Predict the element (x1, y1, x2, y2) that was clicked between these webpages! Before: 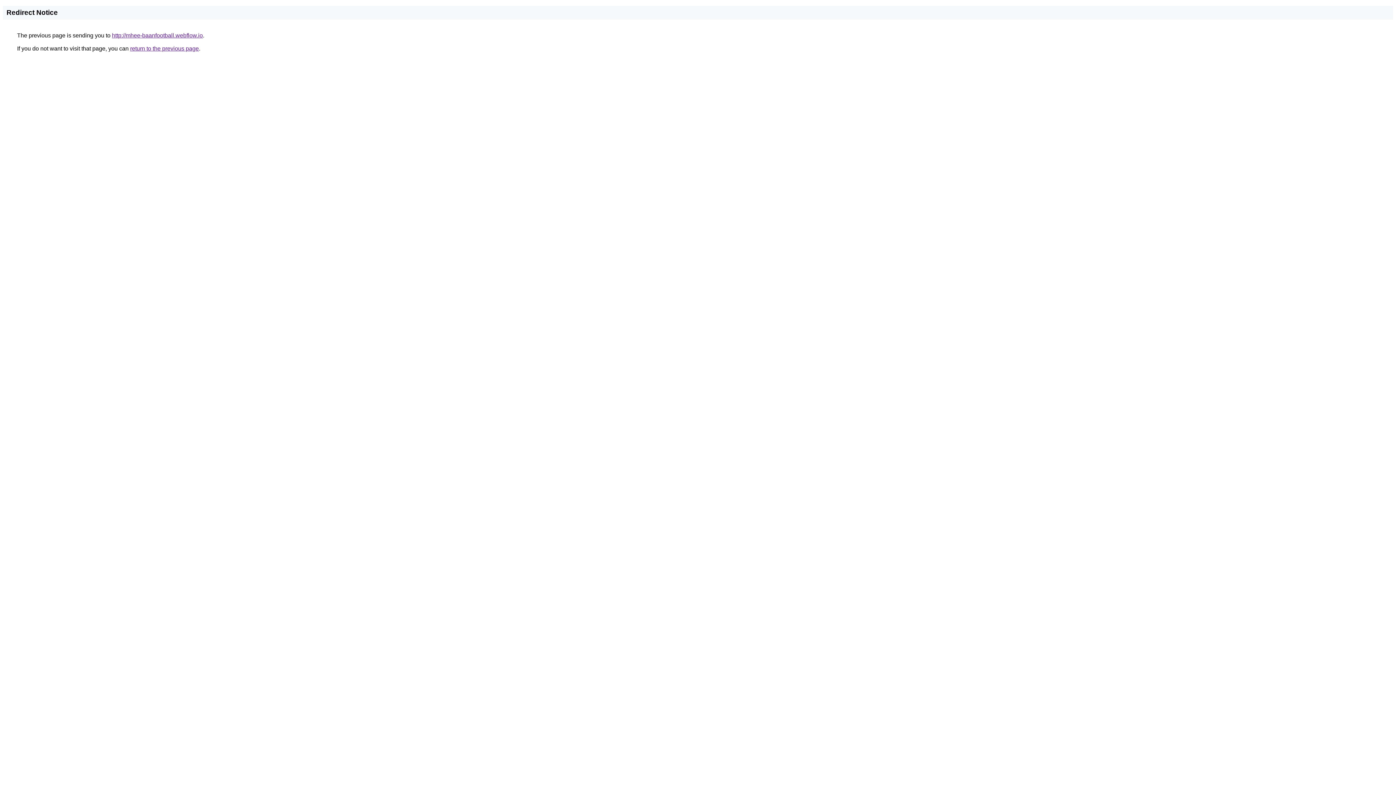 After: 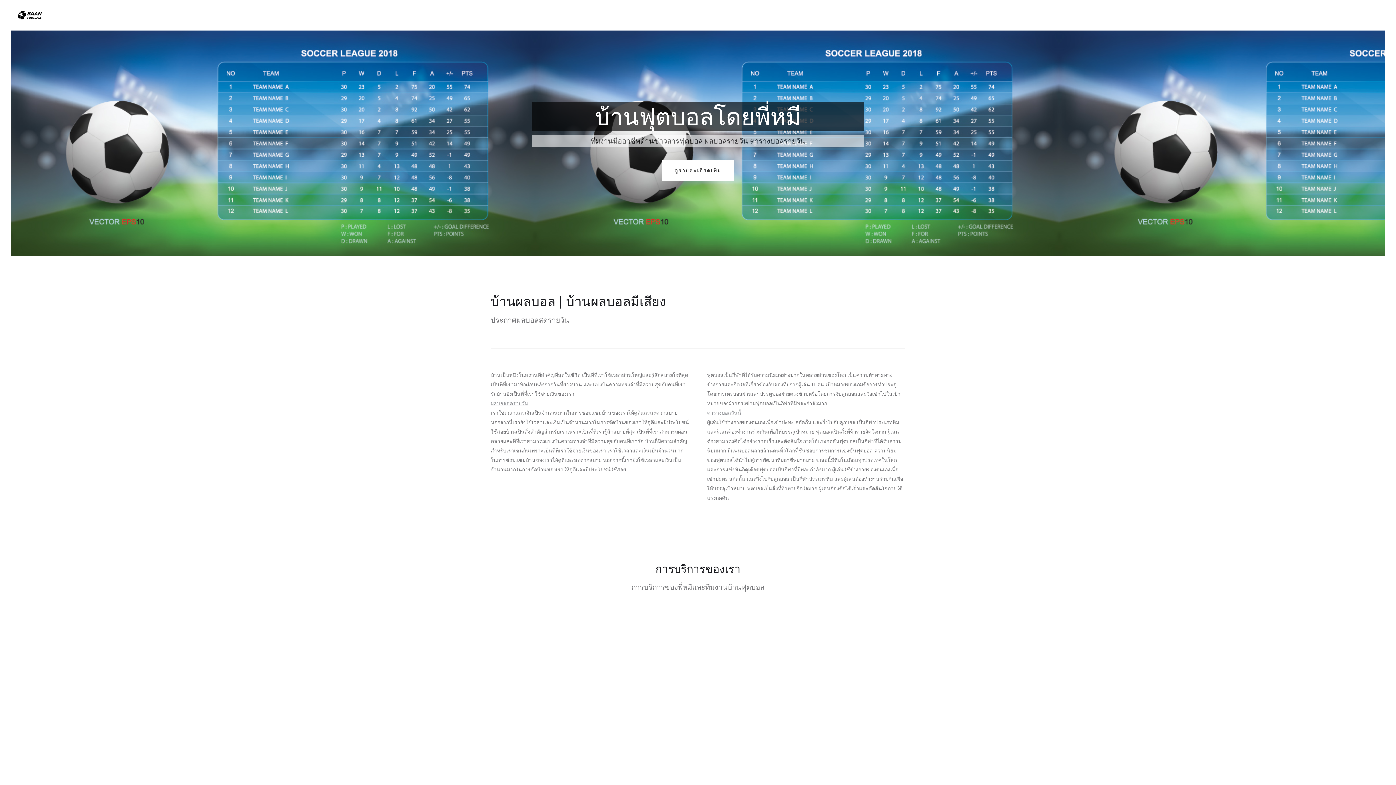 Action: bbox: (112, 32, 202, 38) label: http://mhee-baanfootball.webflow.io